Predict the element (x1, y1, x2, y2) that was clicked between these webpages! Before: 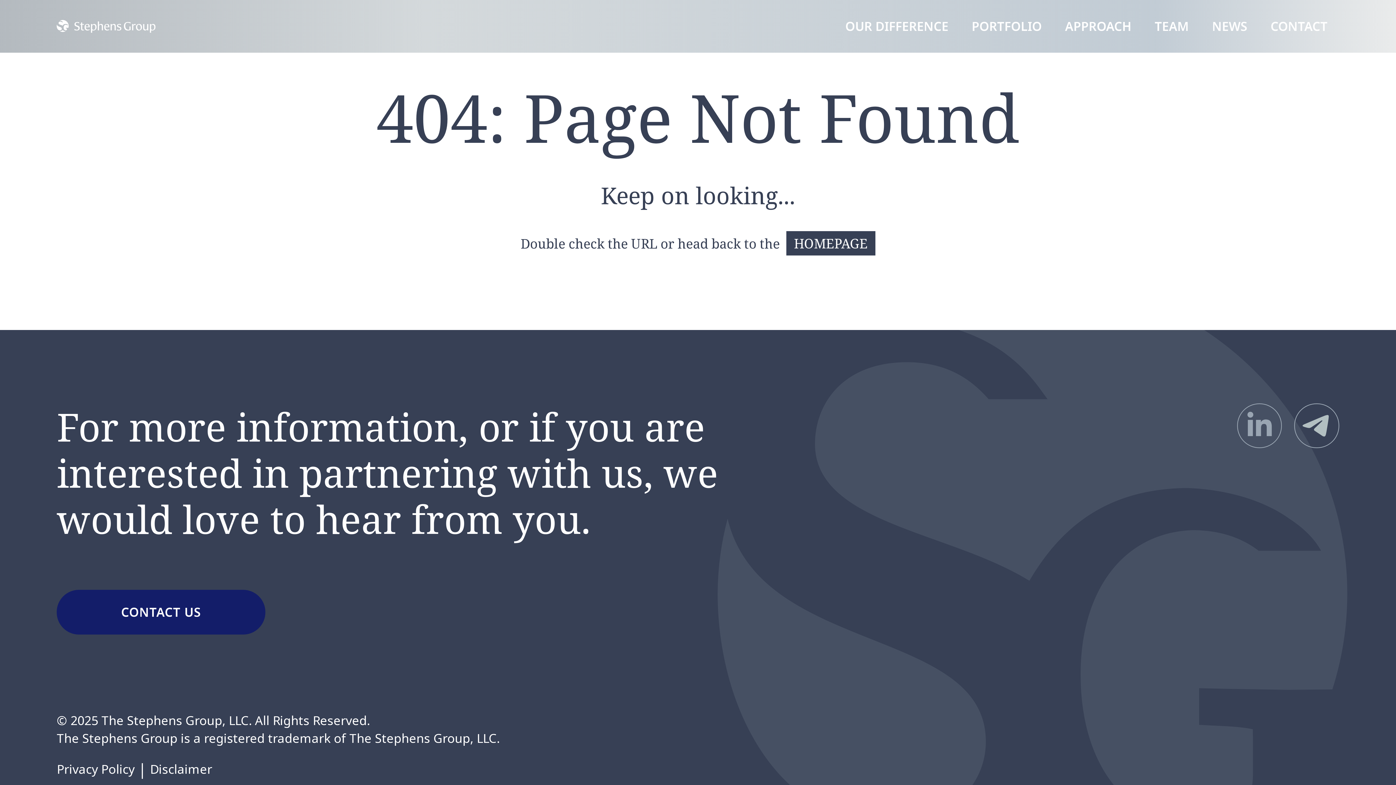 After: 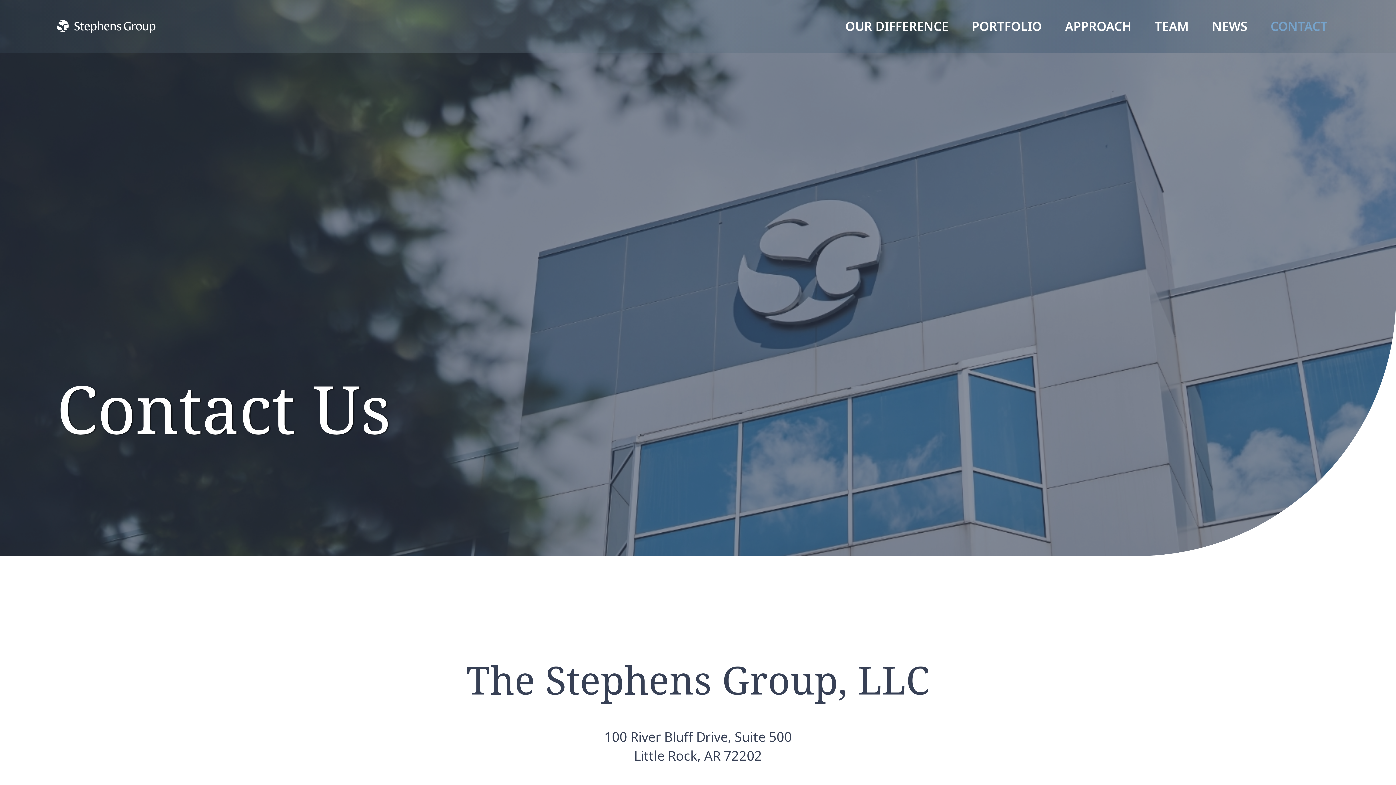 Action: label: CONTACT US bbox: (56, 590, 265, 634)